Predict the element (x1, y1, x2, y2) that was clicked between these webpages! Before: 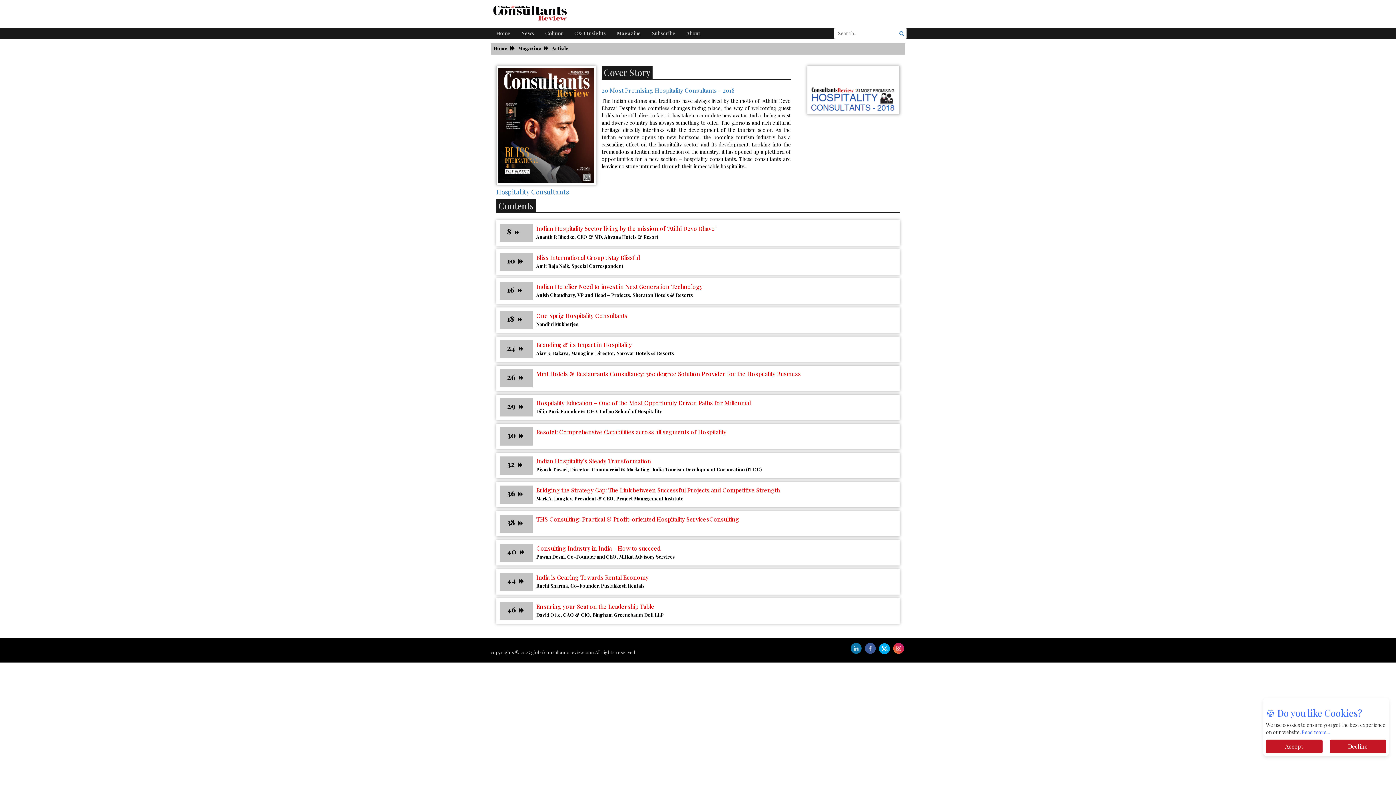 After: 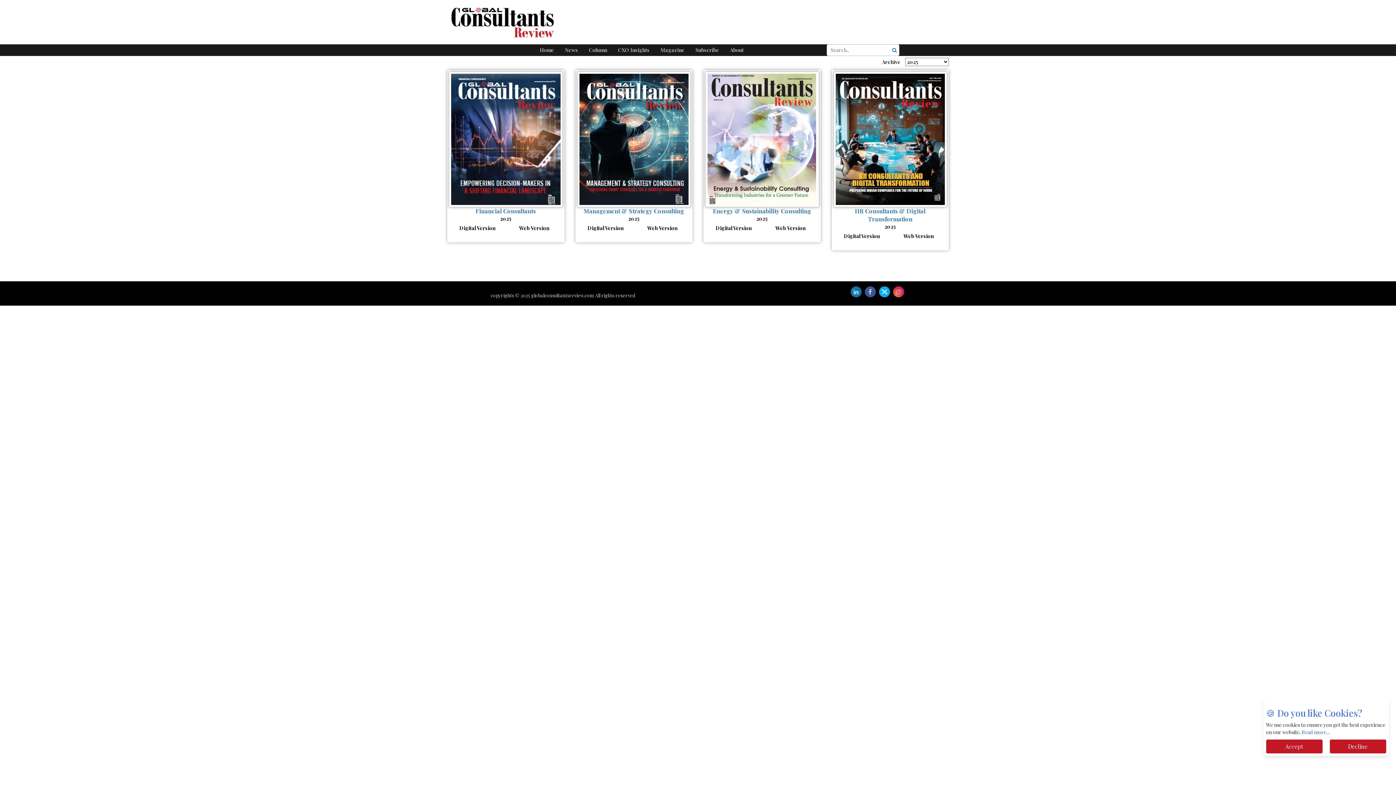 Action: label: Magazine bbox: (611, 27, 646, 39)